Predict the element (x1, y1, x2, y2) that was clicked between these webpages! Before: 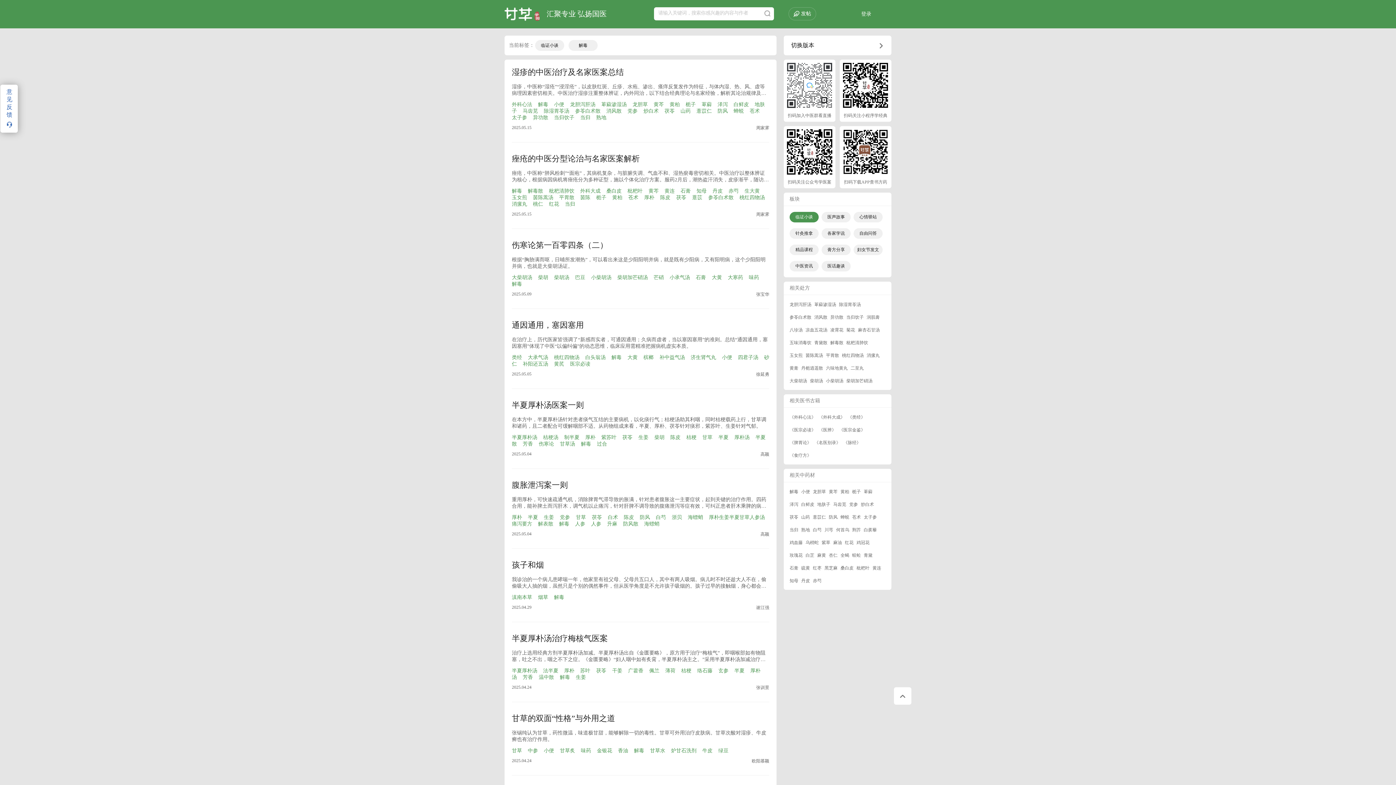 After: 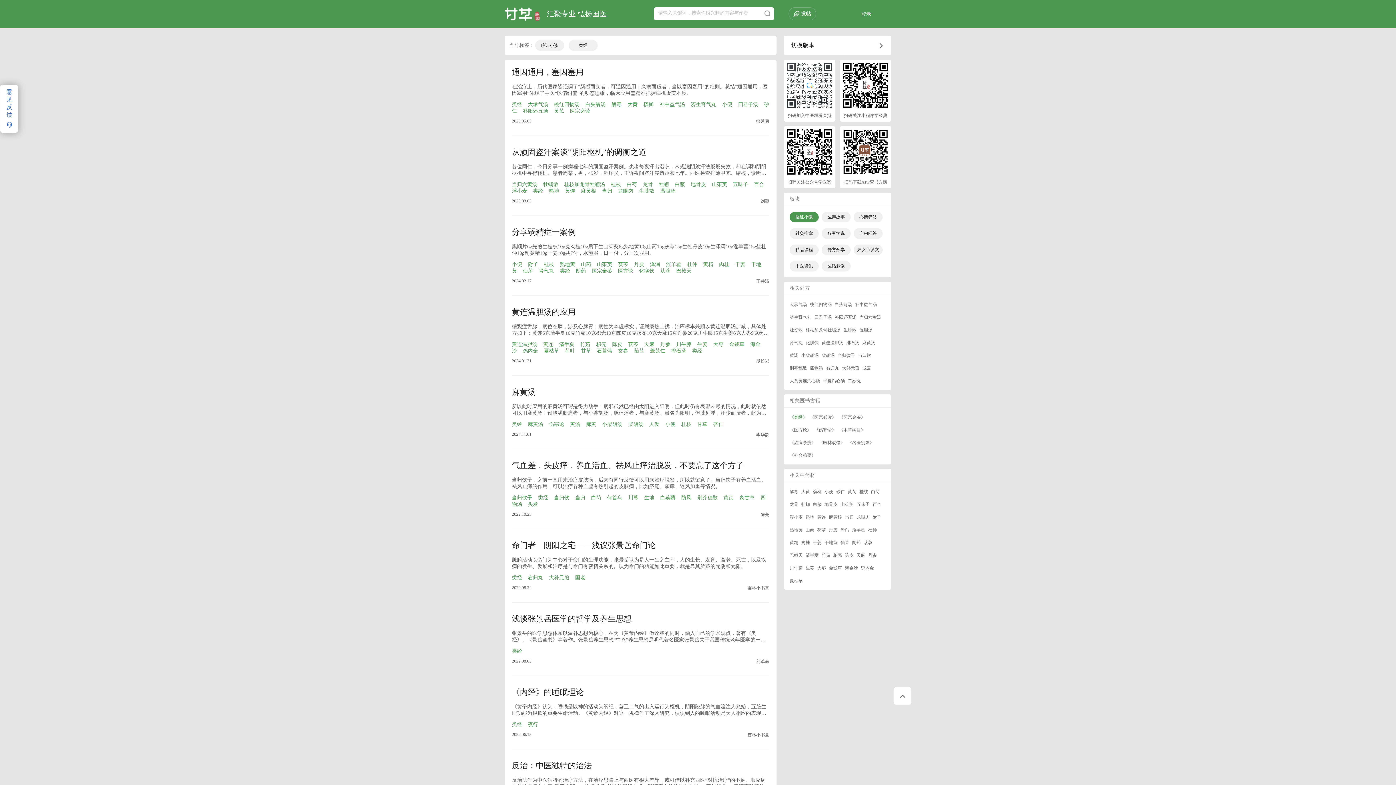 Action: bbox: (512, 354, 522, 360) label: 类经